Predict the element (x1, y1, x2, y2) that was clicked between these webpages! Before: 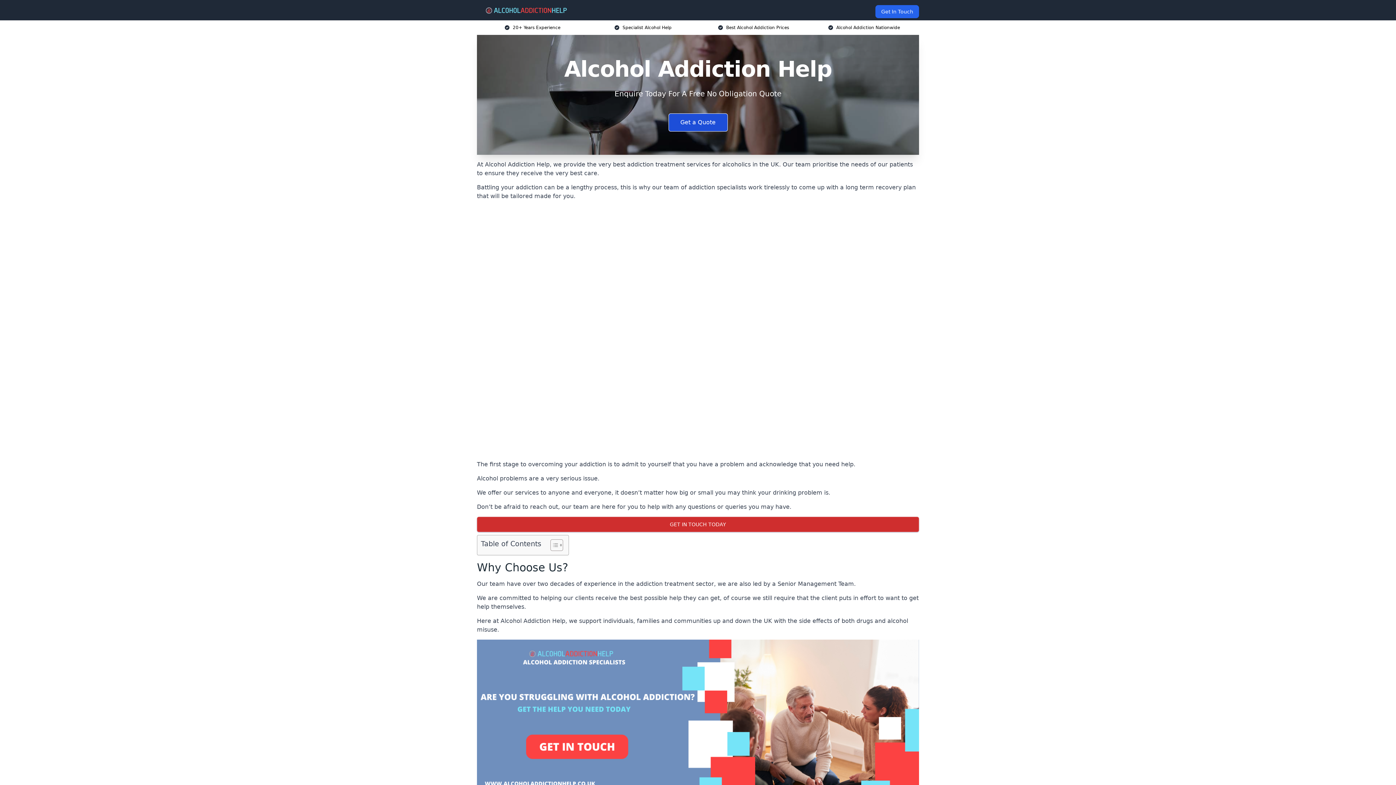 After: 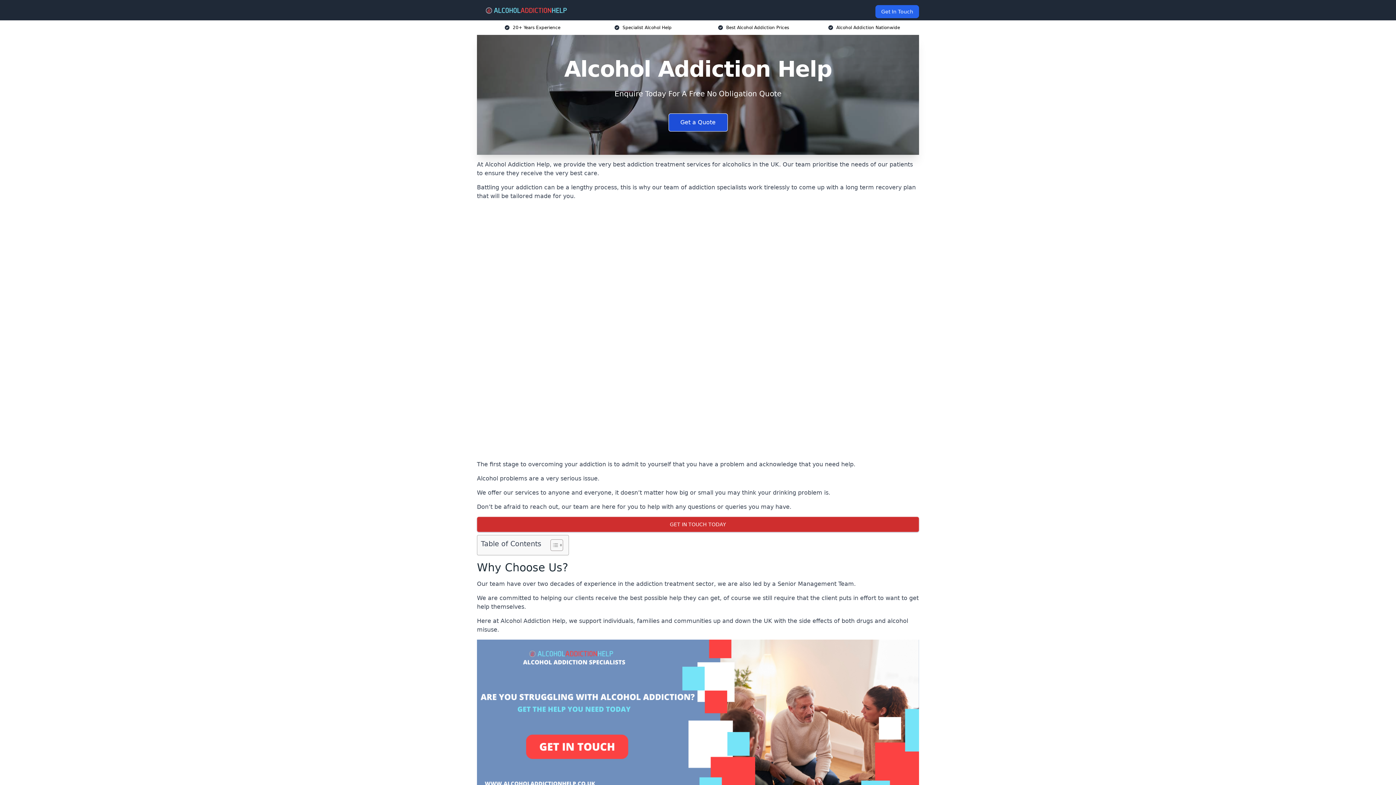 Action: bbox: (482, 5, 570, 14)